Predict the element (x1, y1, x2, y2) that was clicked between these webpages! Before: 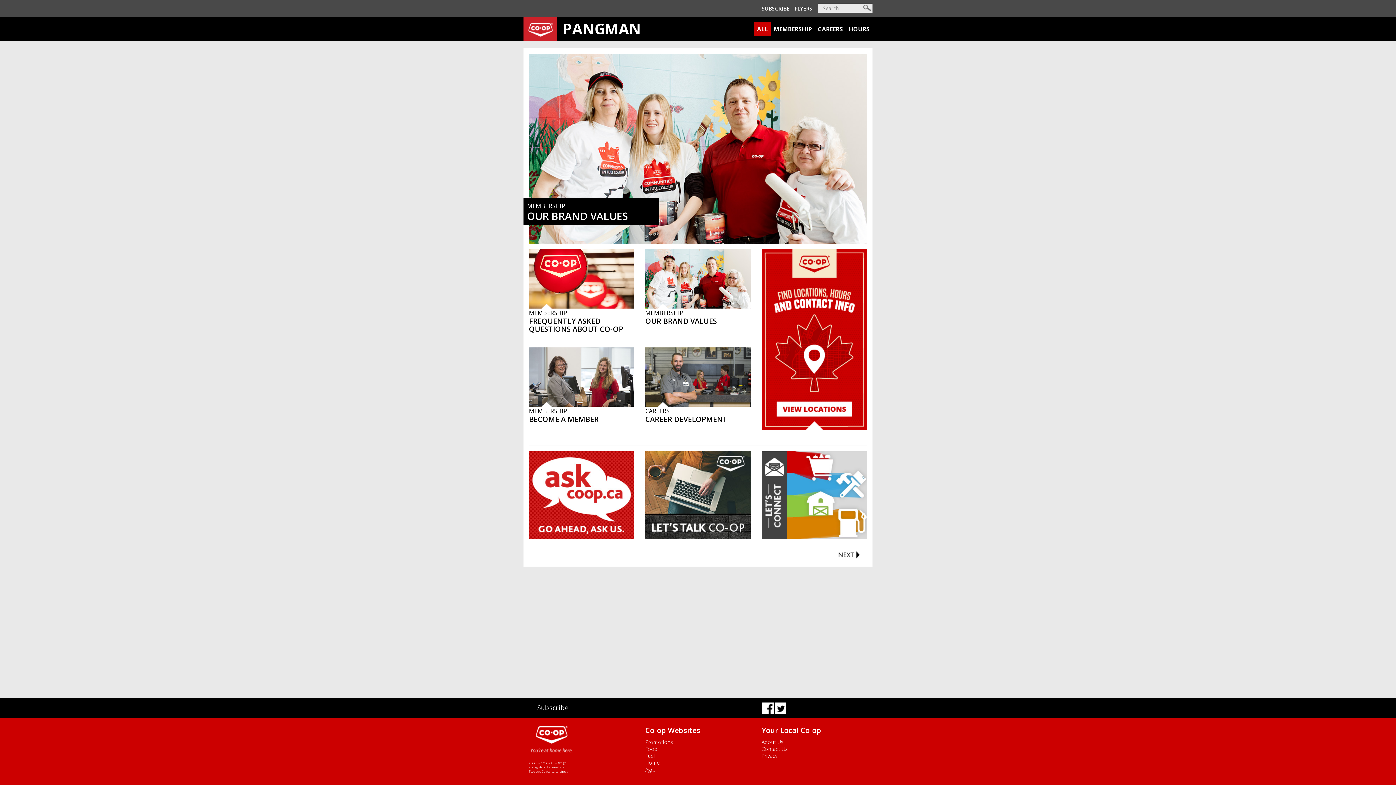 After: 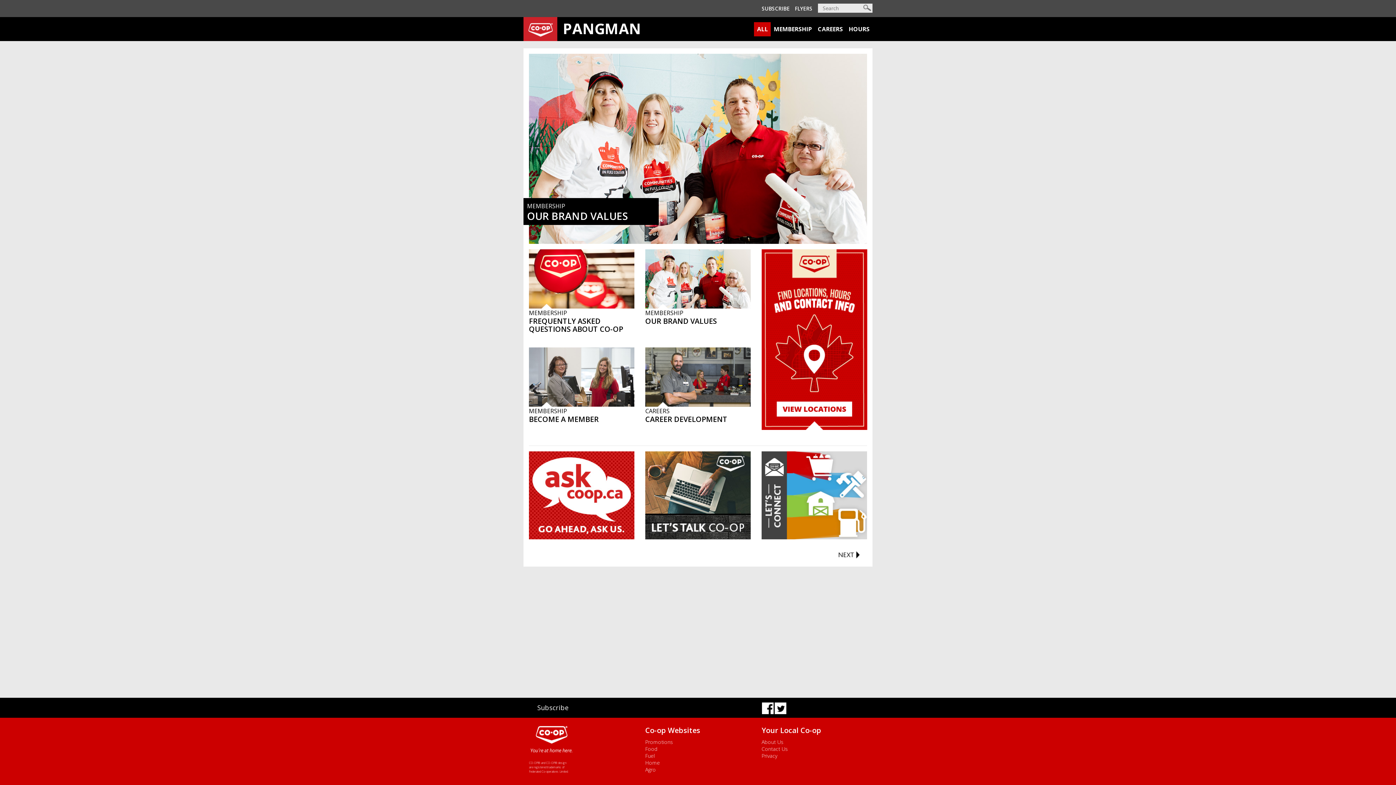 Action: bbox: (761, 703, 774, 712)